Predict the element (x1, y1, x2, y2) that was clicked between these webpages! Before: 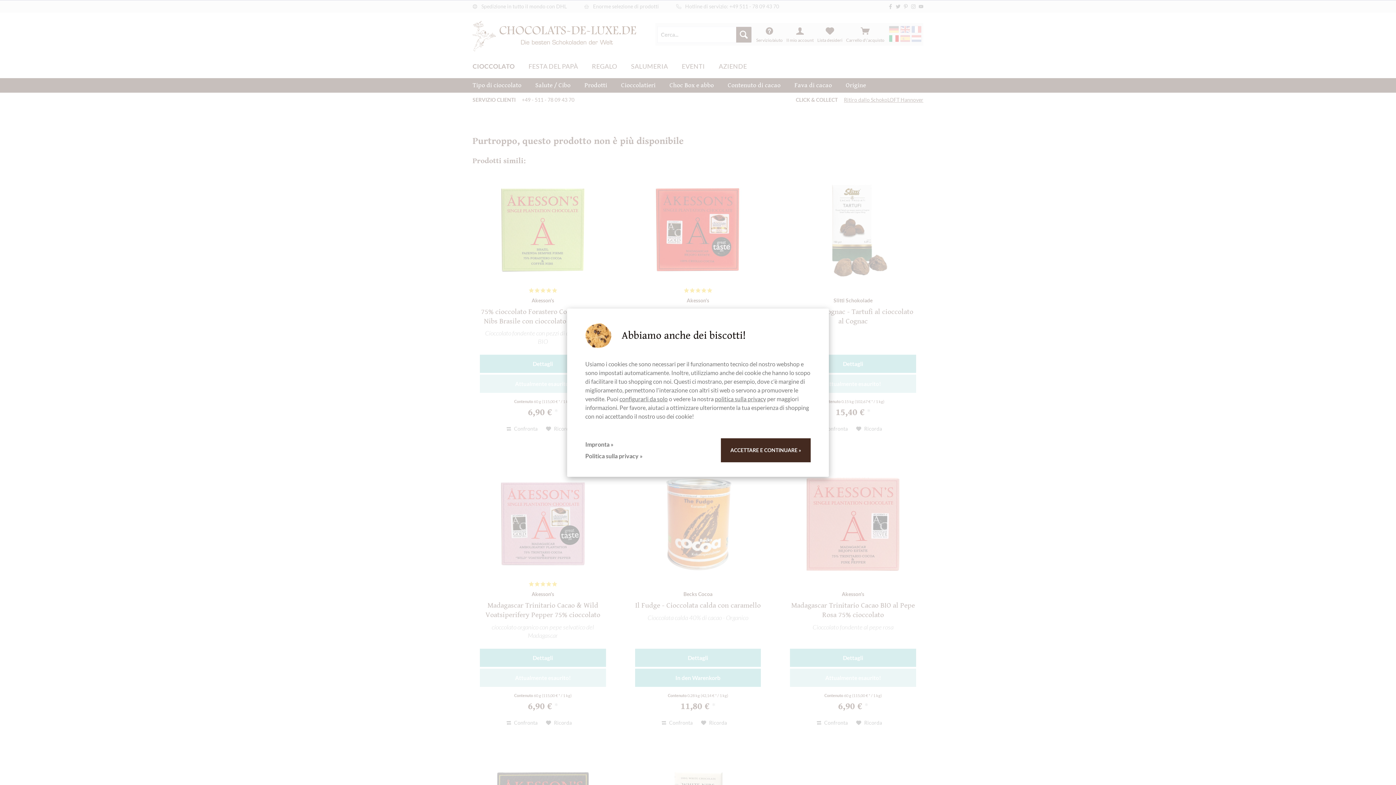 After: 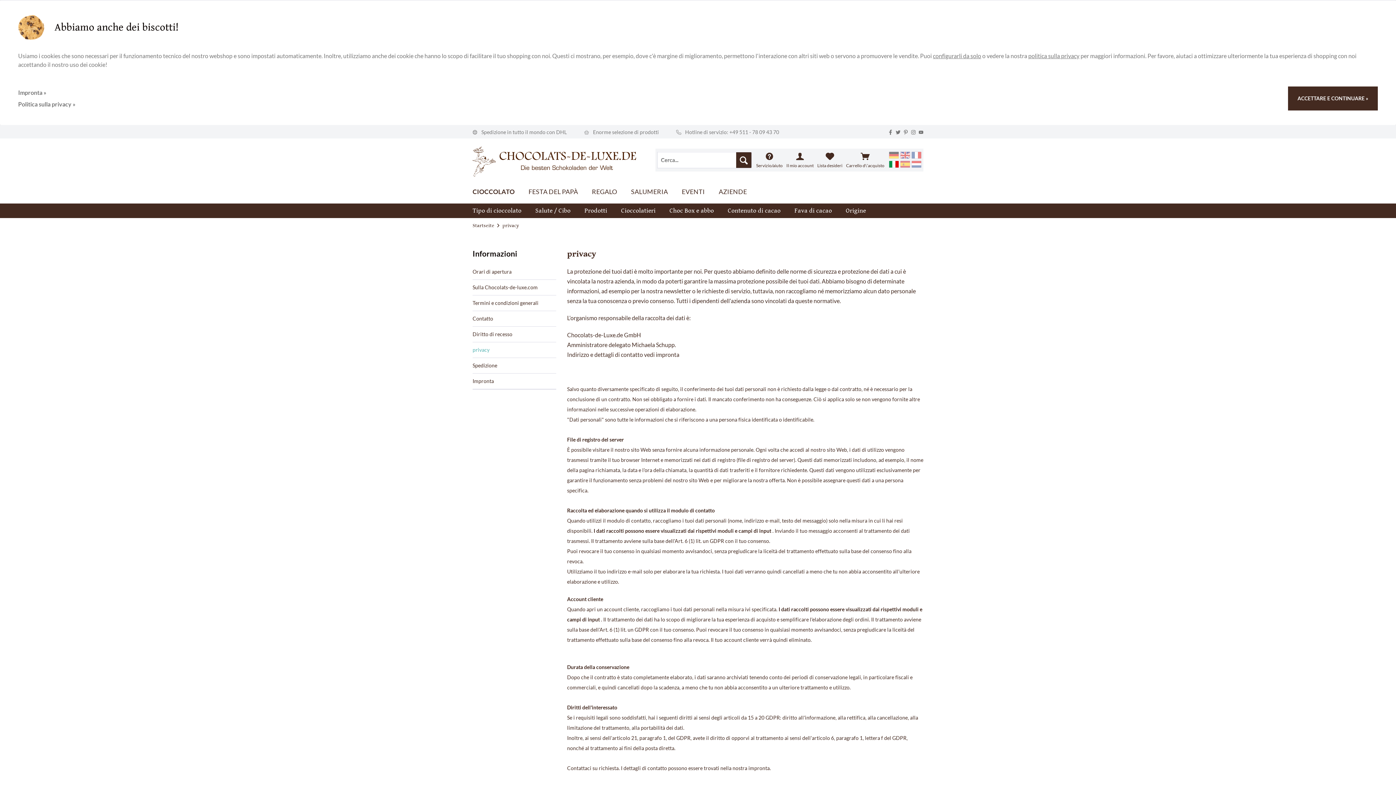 Action: label: politica sulla privacy bbox: (715, 394, 766, 403)